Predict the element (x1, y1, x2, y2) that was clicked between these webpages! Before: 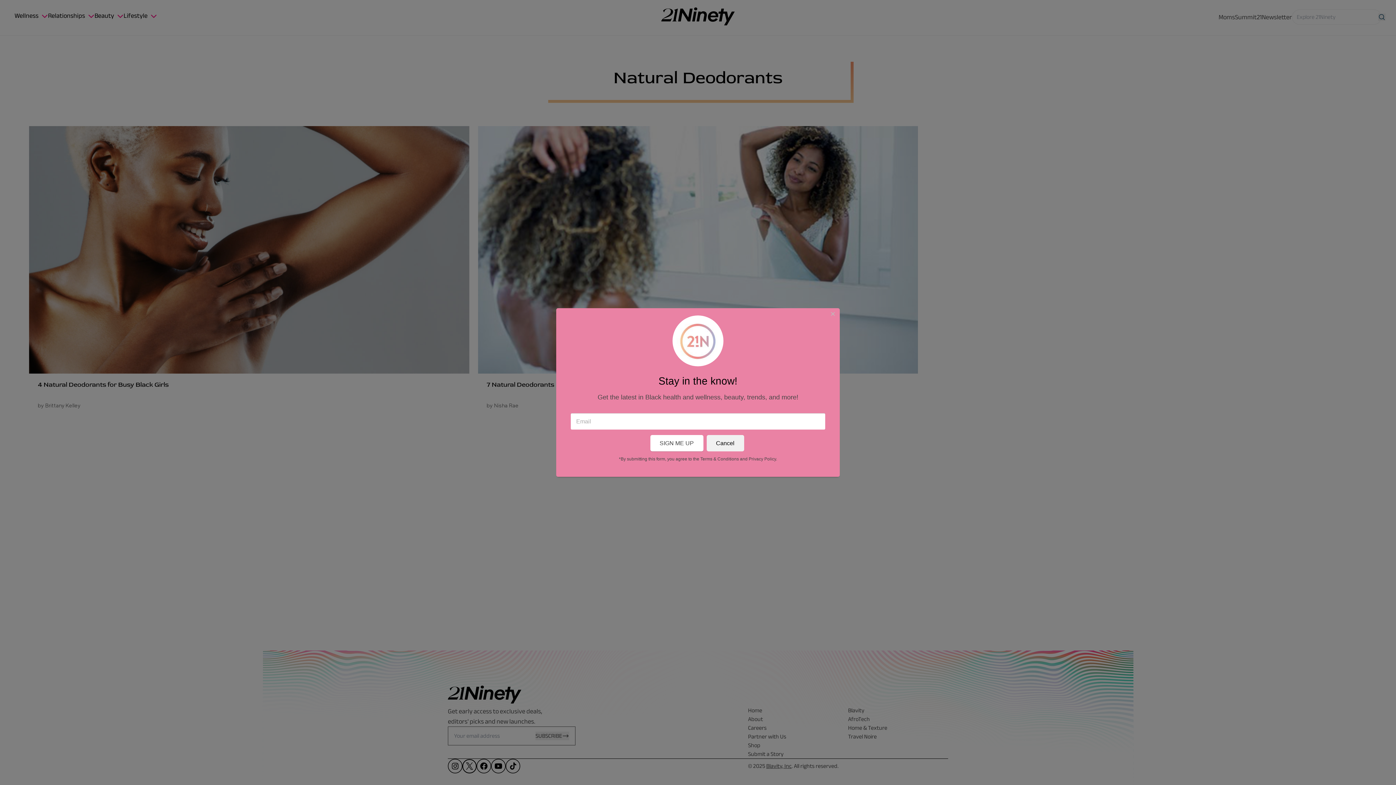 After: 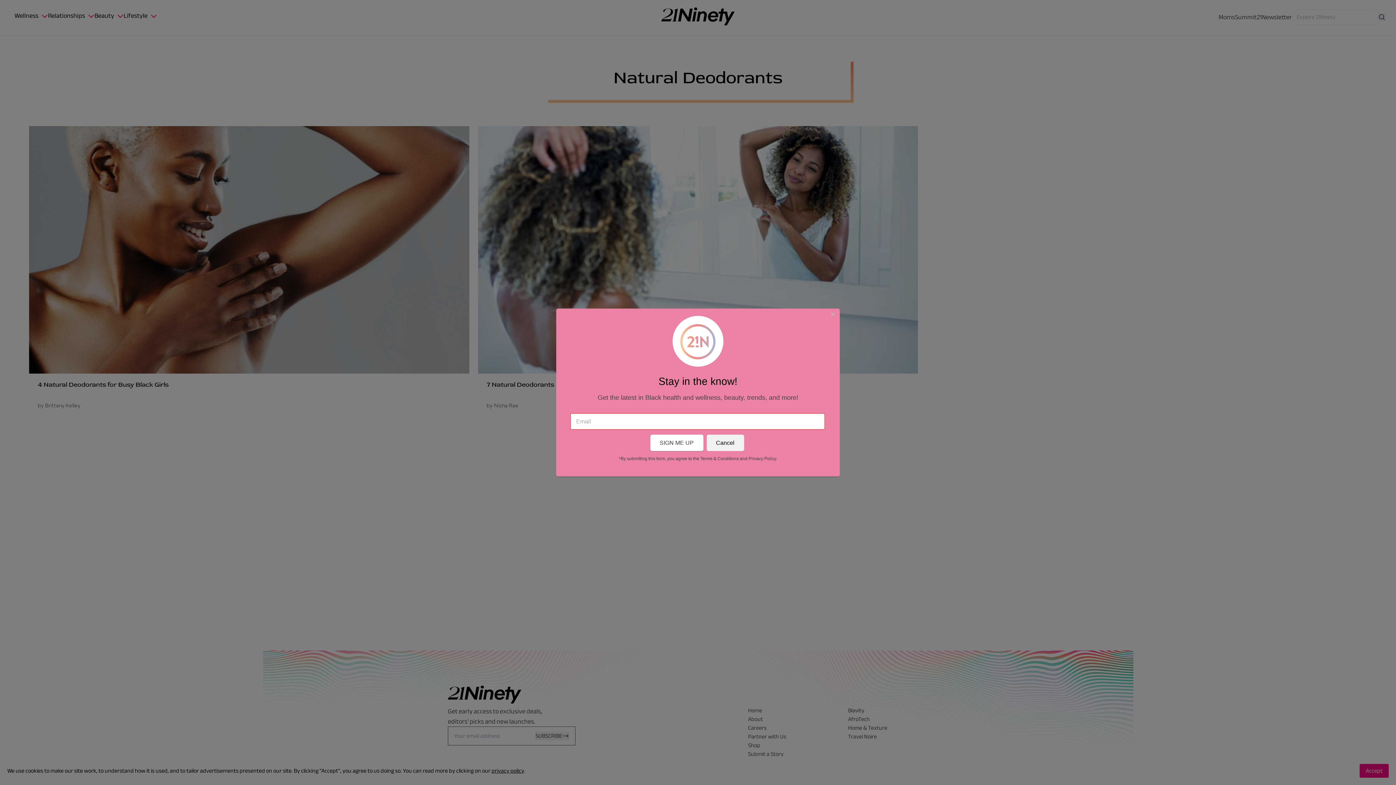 Action: label: SIGN ME UP bbox: (650, 435, 703, 451)